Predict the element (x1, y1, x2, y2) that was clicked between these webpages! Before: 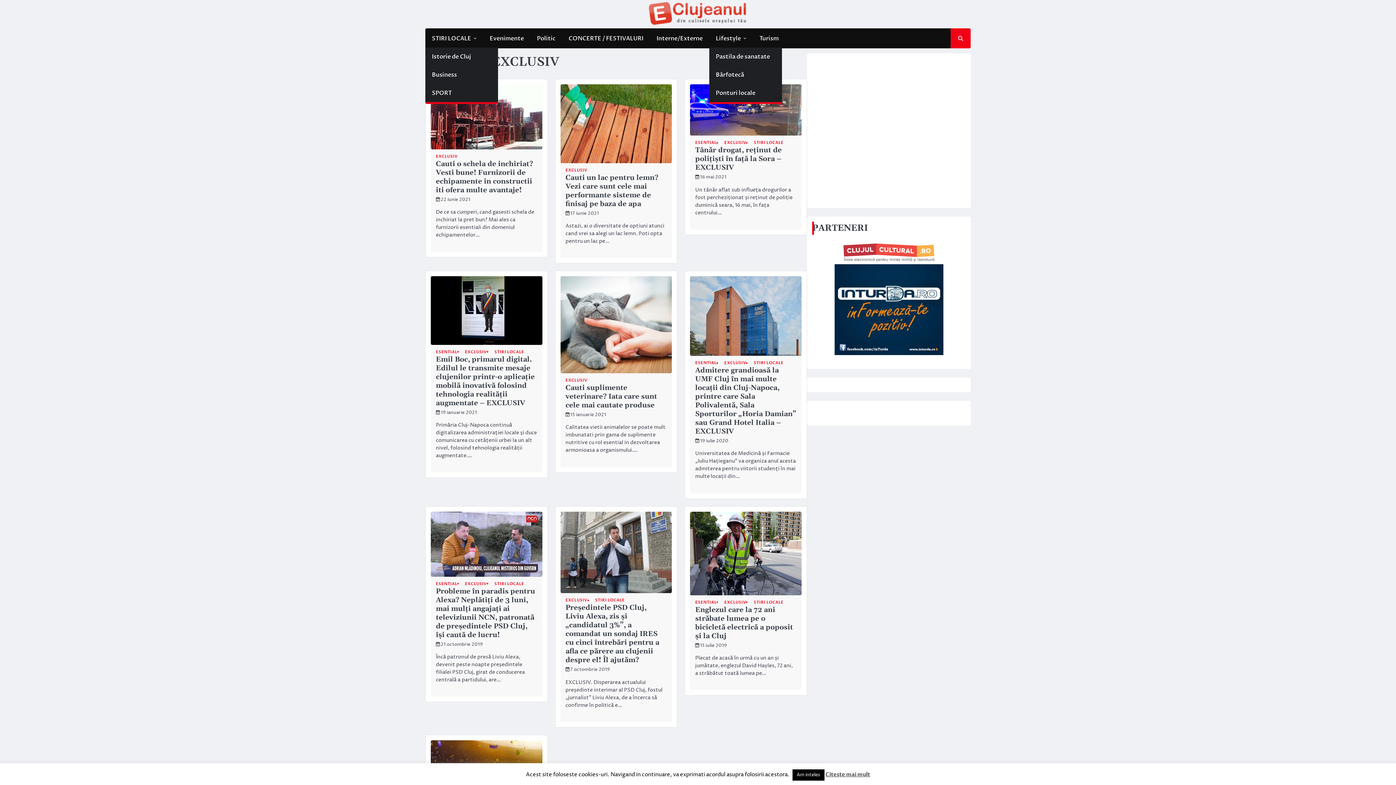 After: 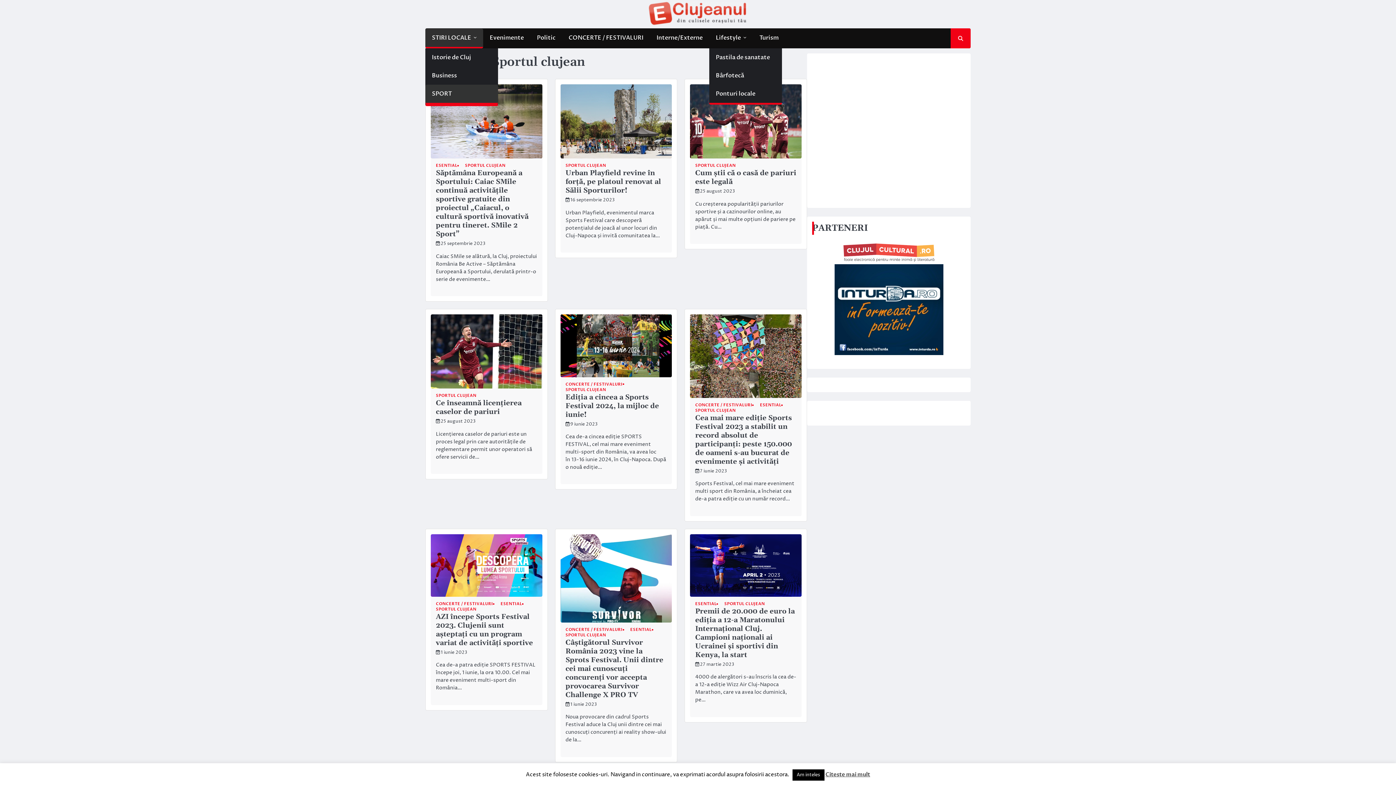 Action: bbox: (425, 83, 498, 102) label: SPORT